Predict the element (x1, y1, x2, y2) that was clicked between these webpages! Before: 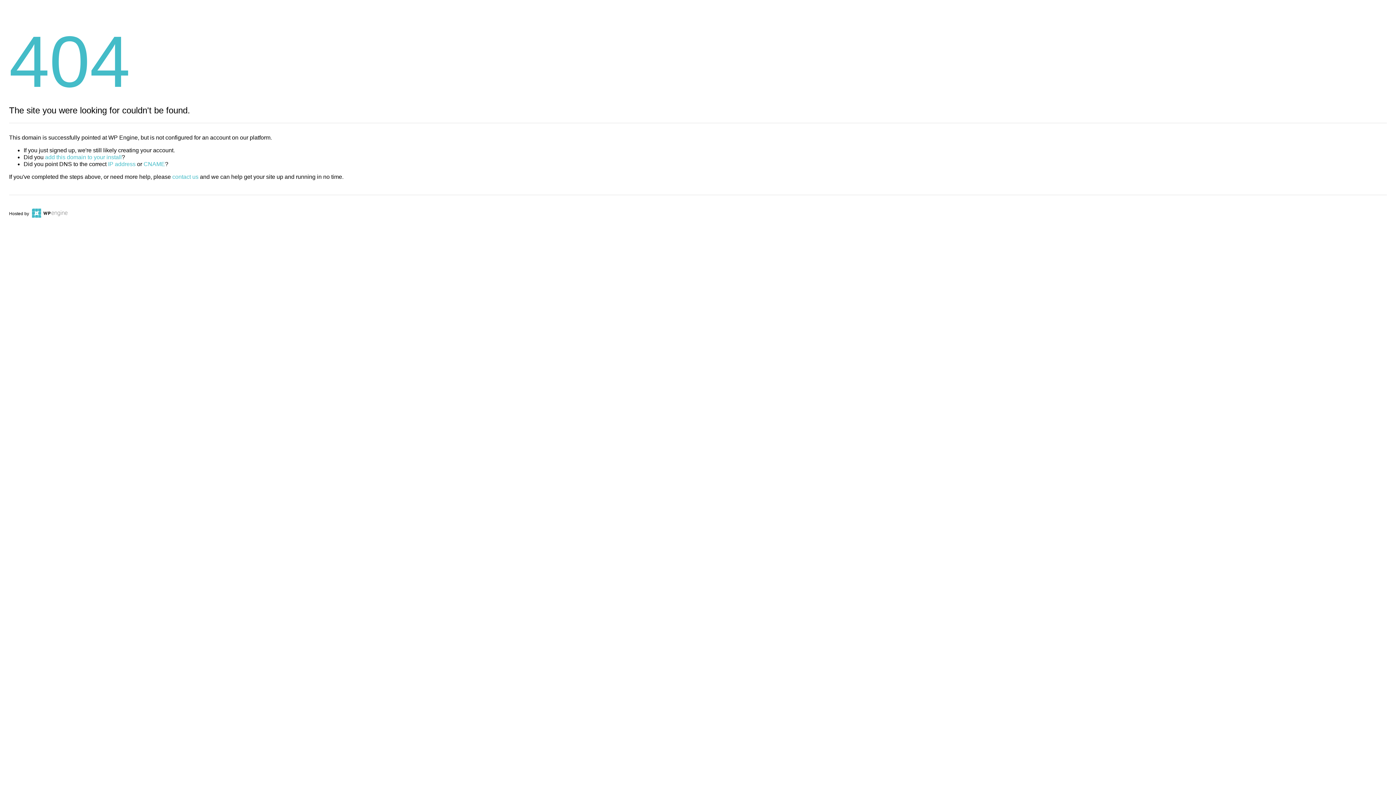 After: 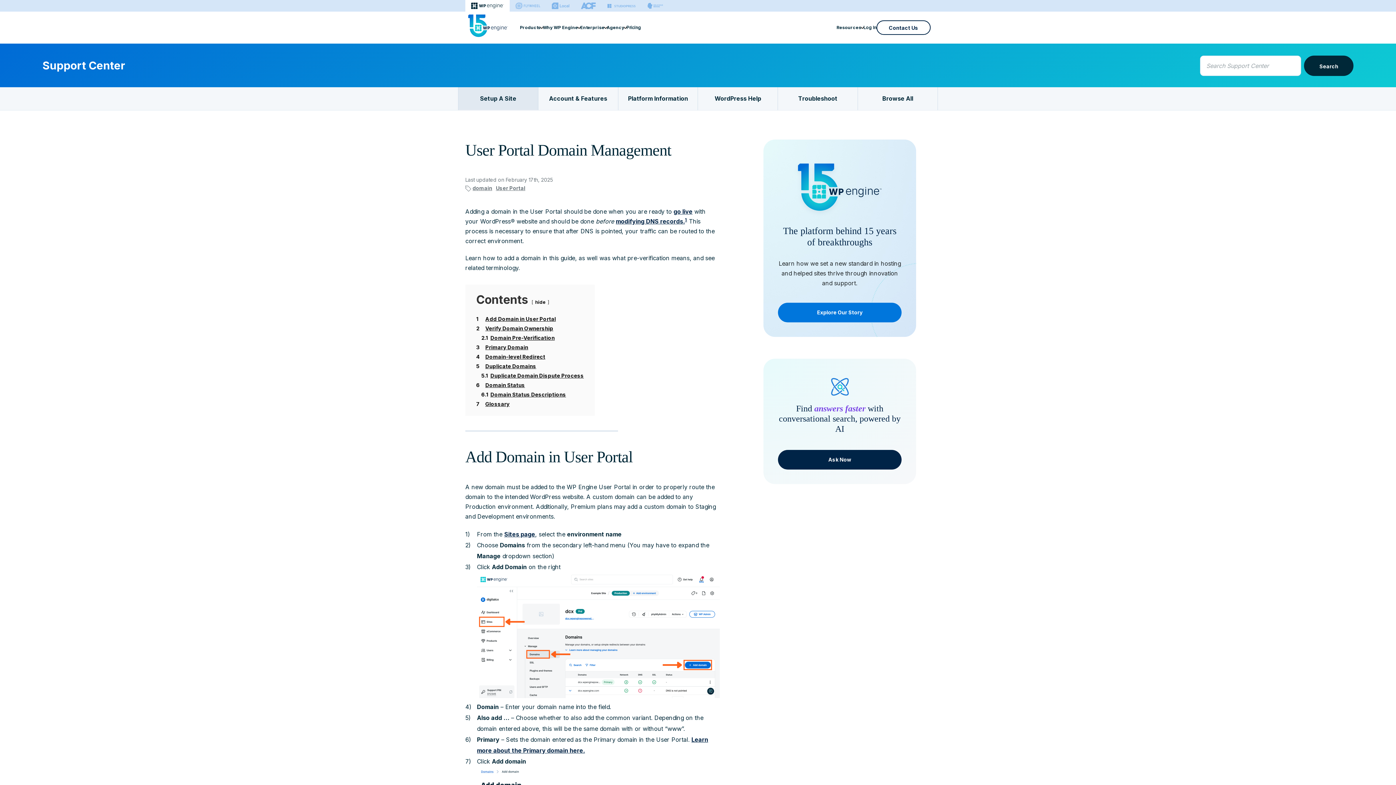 Action: label: add this domain to your install bbox: (45, 154, 121, 160)